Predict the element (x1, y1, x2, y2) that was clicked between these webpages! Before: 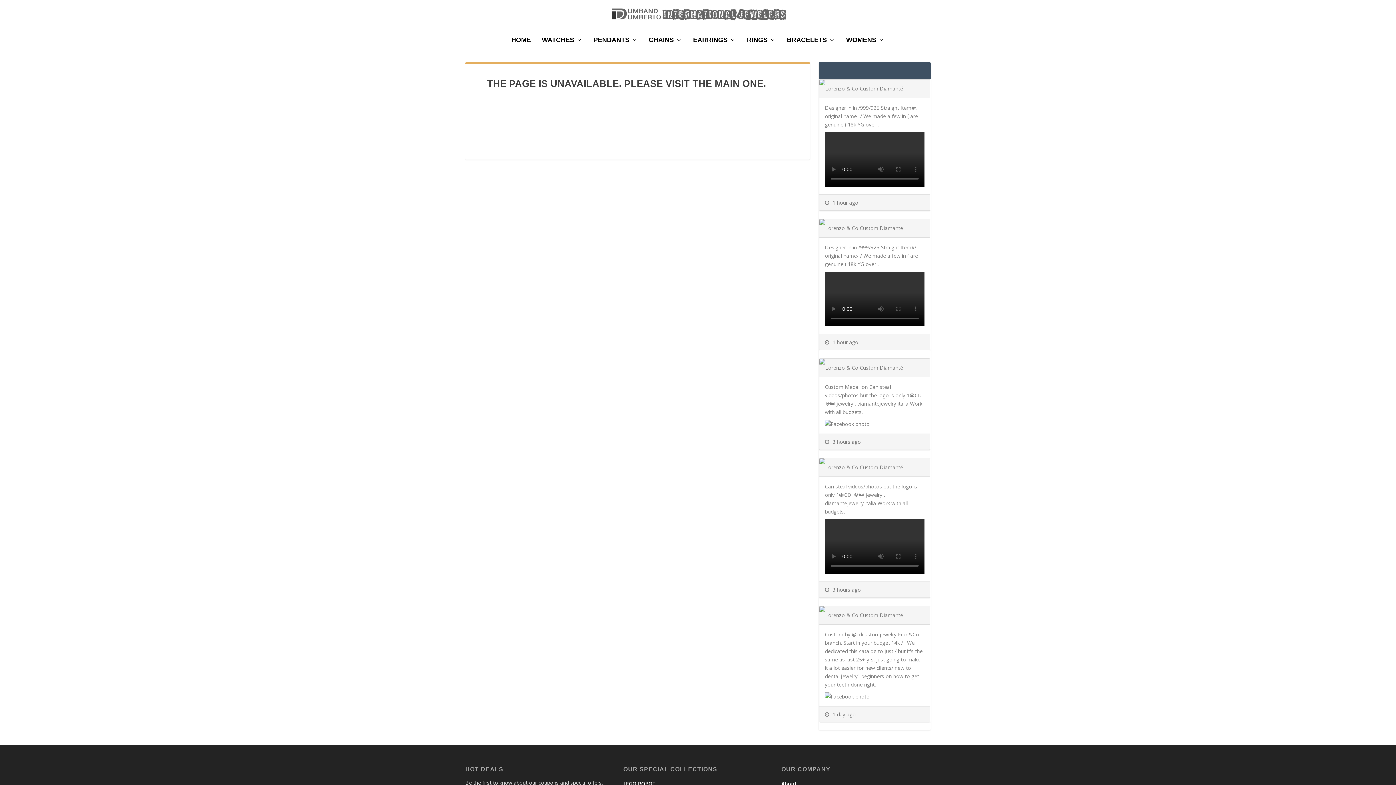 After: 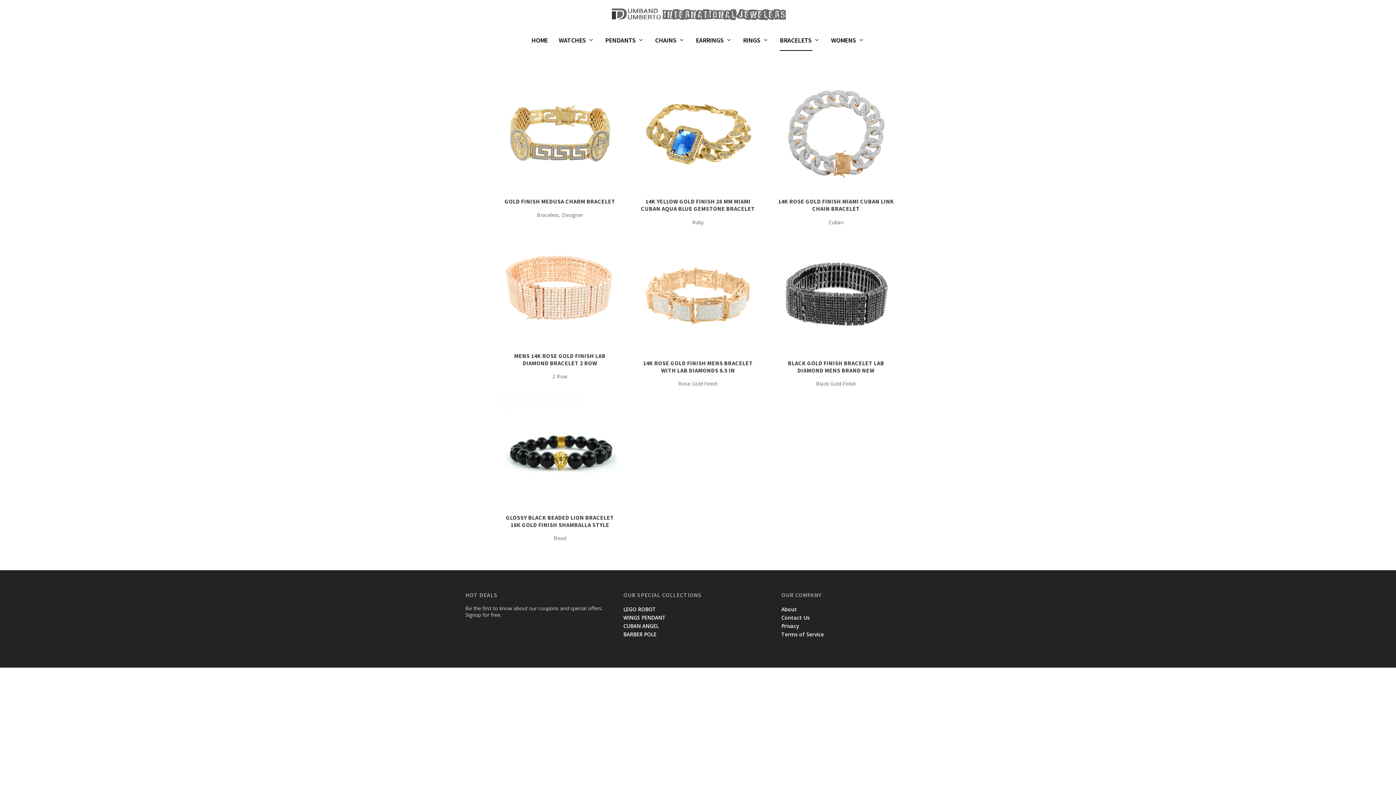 Action: label: BRACELETS bbox: (787, 40, 835, 47)